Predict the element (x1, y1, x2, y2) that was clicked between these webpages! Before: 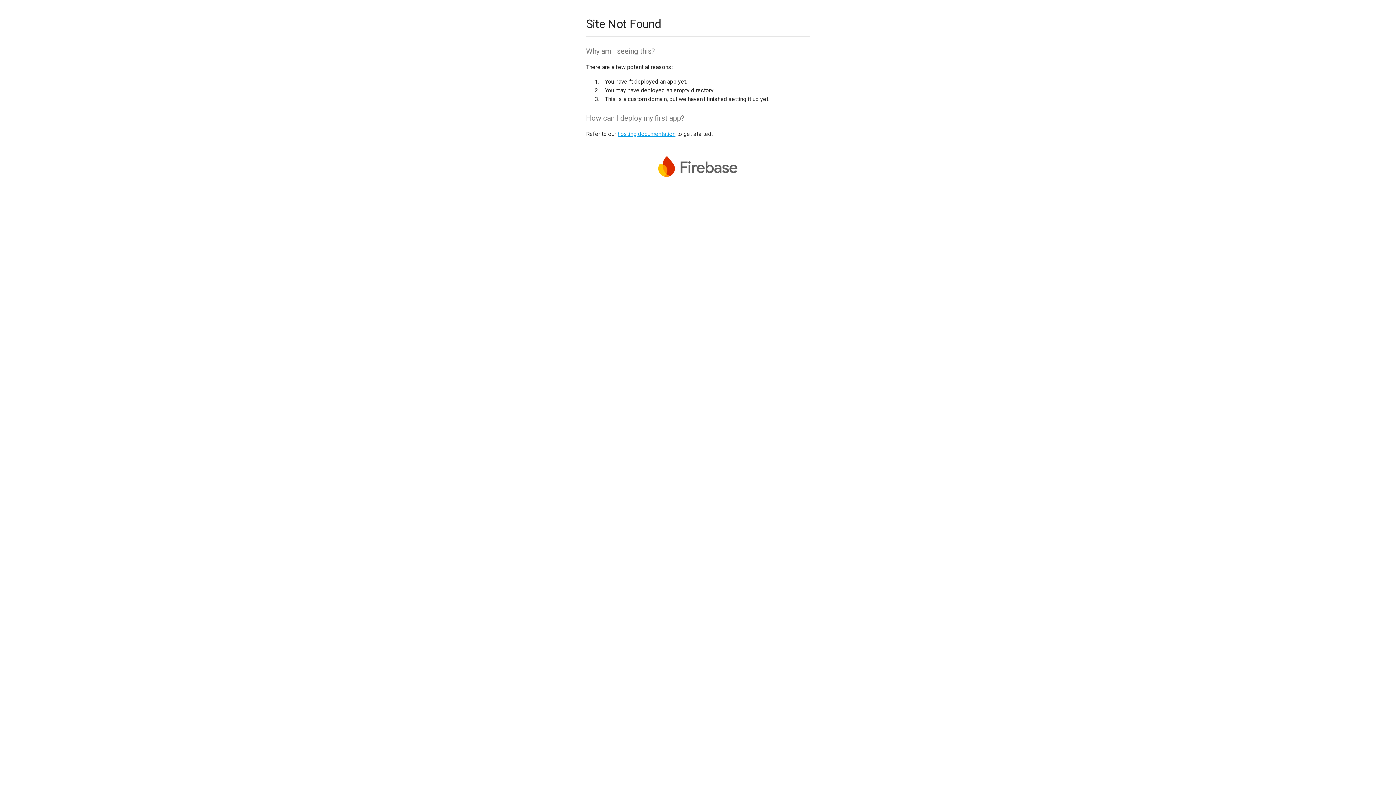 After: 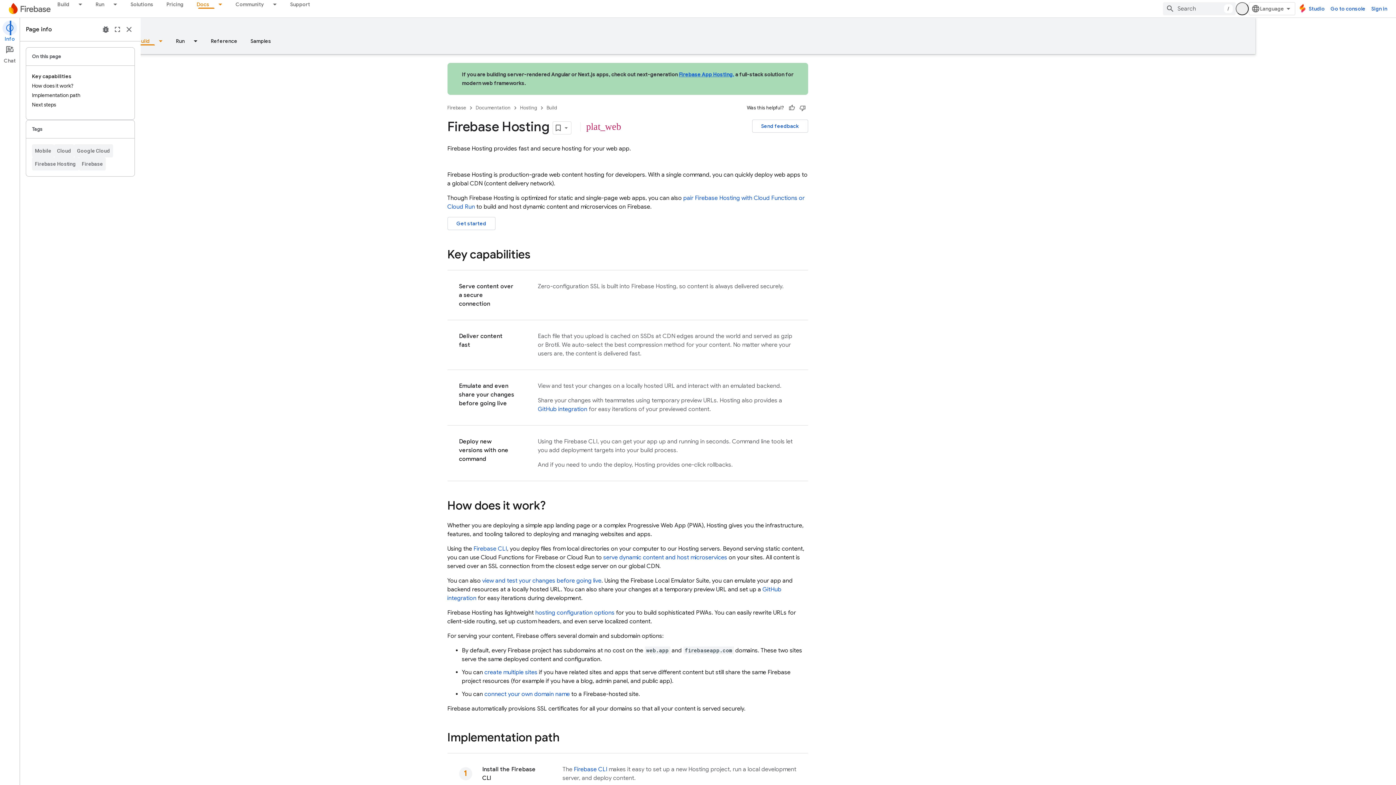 Action: bbox: (617, 130, 675, 137) label: hosting documentation